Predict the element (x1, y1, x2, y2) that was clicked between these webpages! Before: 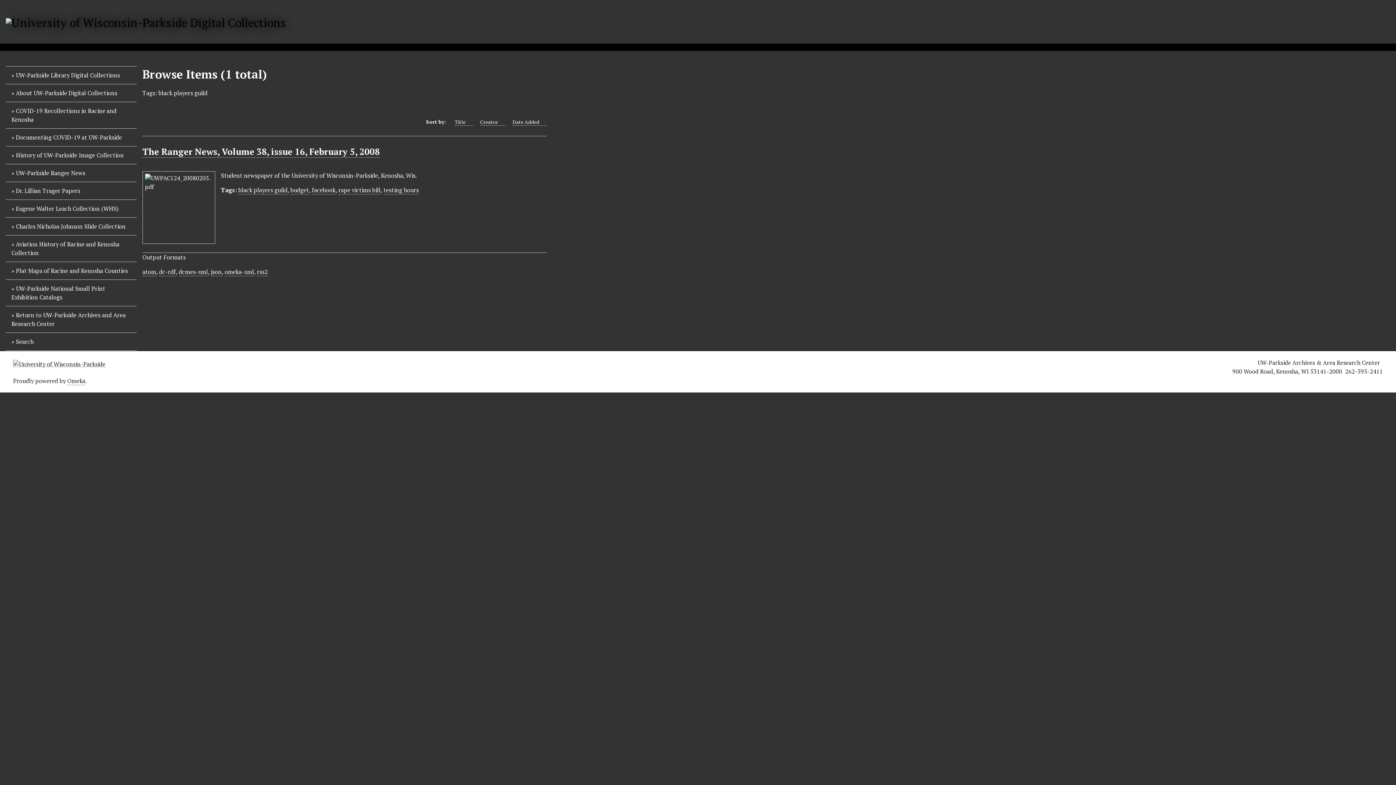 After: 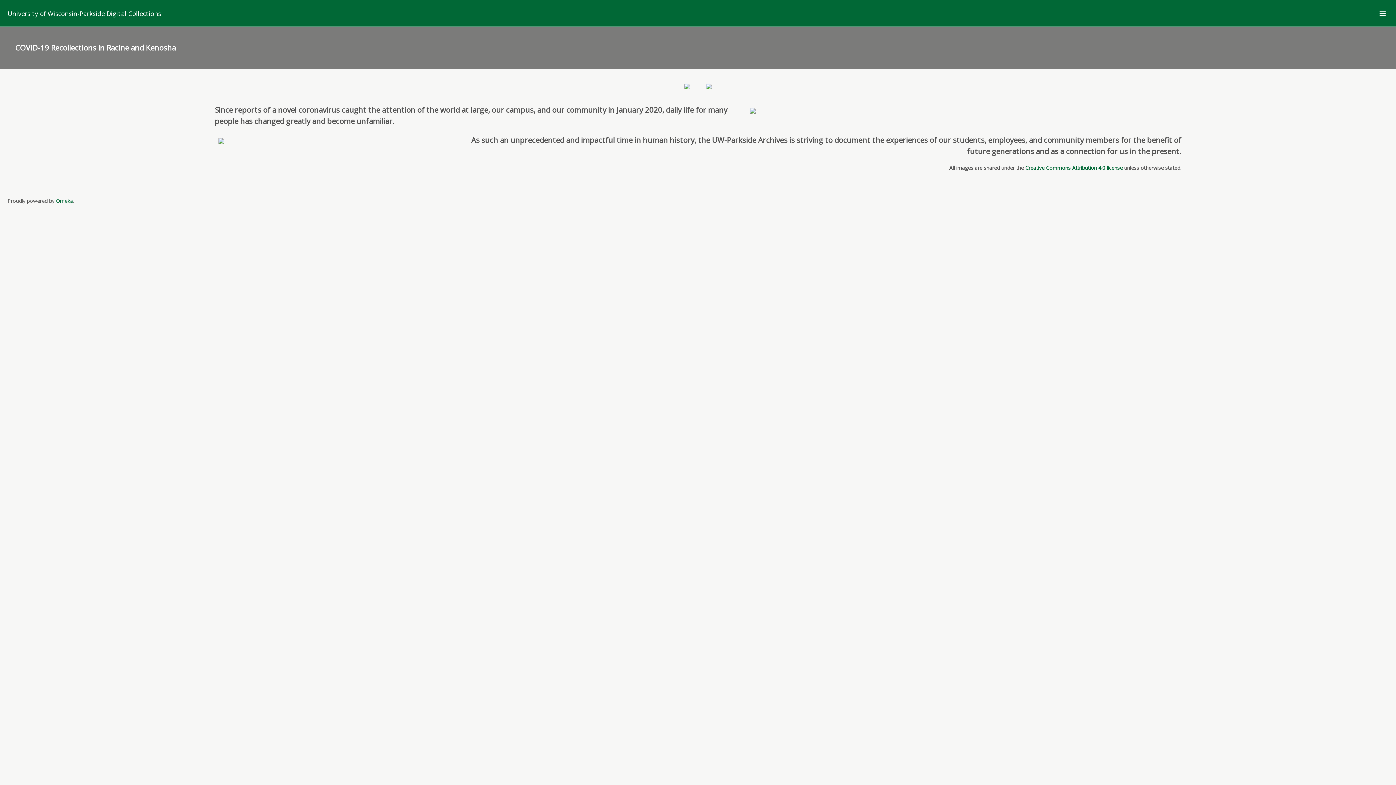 Action: bbox: (5, 102, 136, 128) label: COVID-19 Recollections in Racine and Kenosha